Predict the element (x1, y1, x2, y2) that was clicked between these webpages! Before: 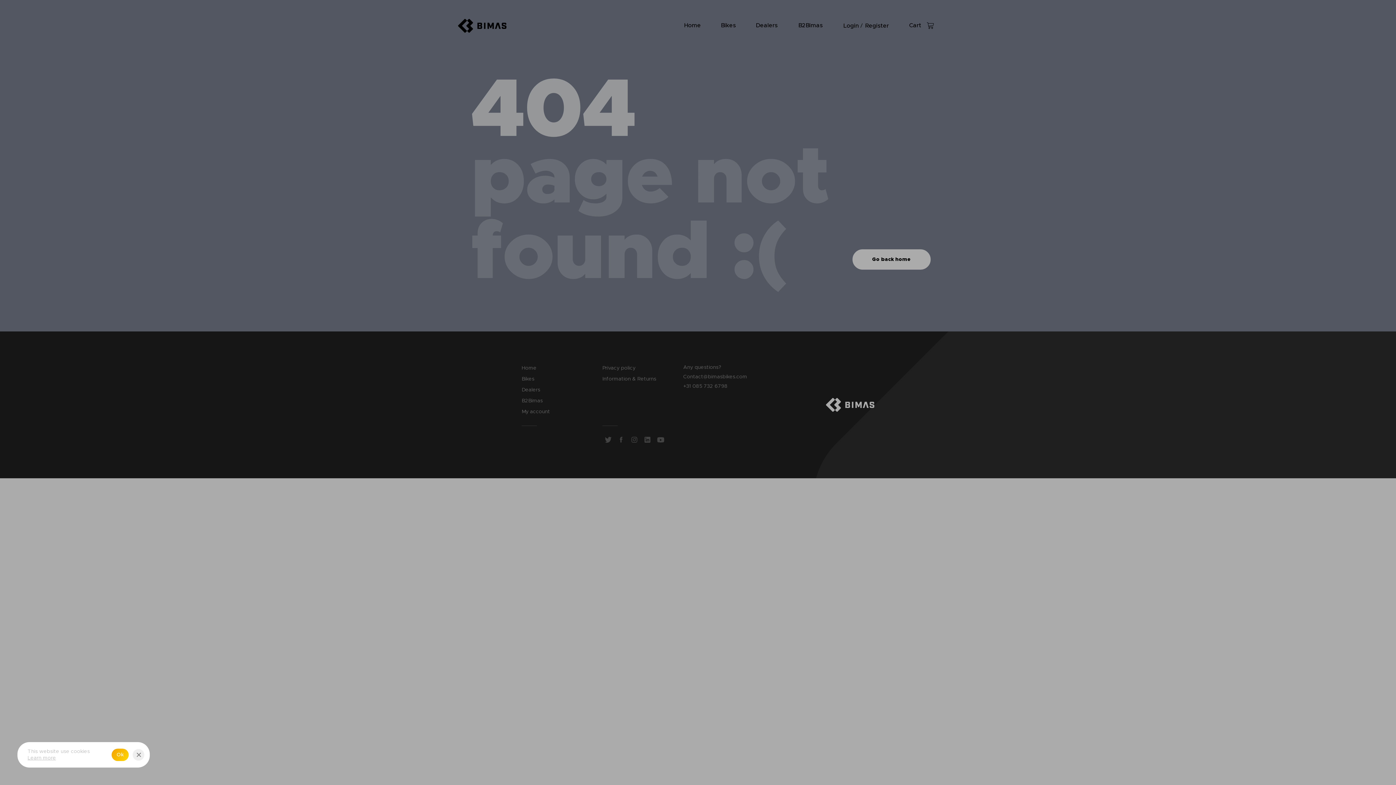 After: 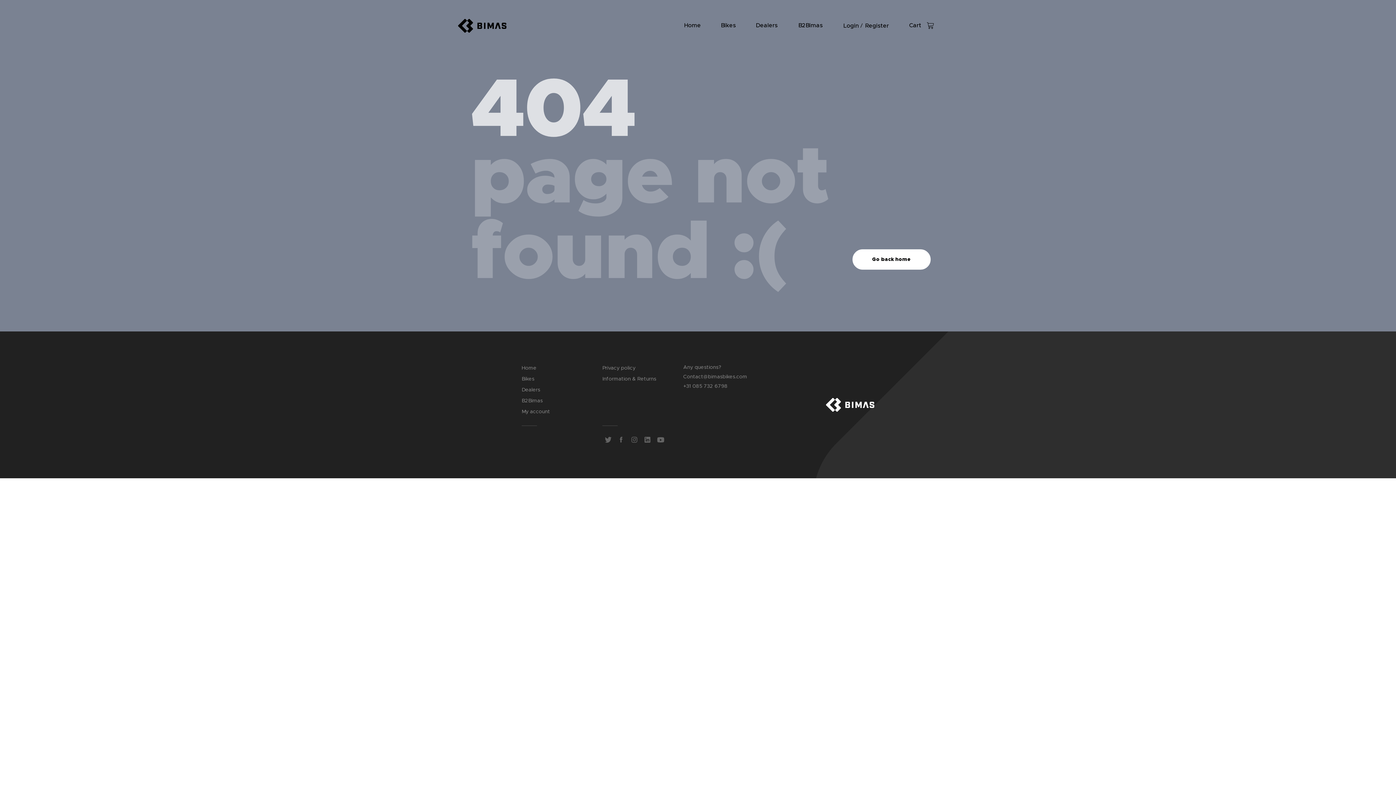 Action: label: Ok bbox: (111, 749, 128, 761)